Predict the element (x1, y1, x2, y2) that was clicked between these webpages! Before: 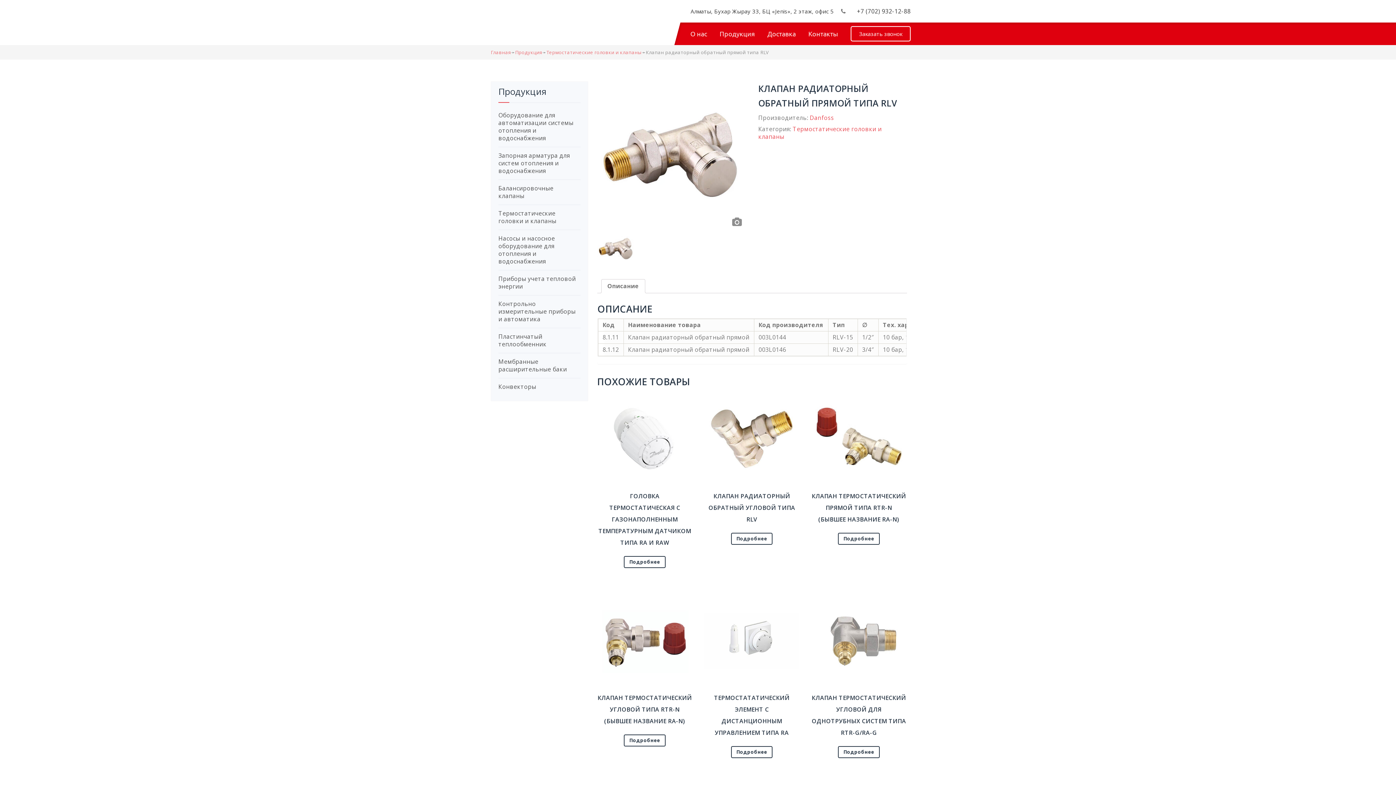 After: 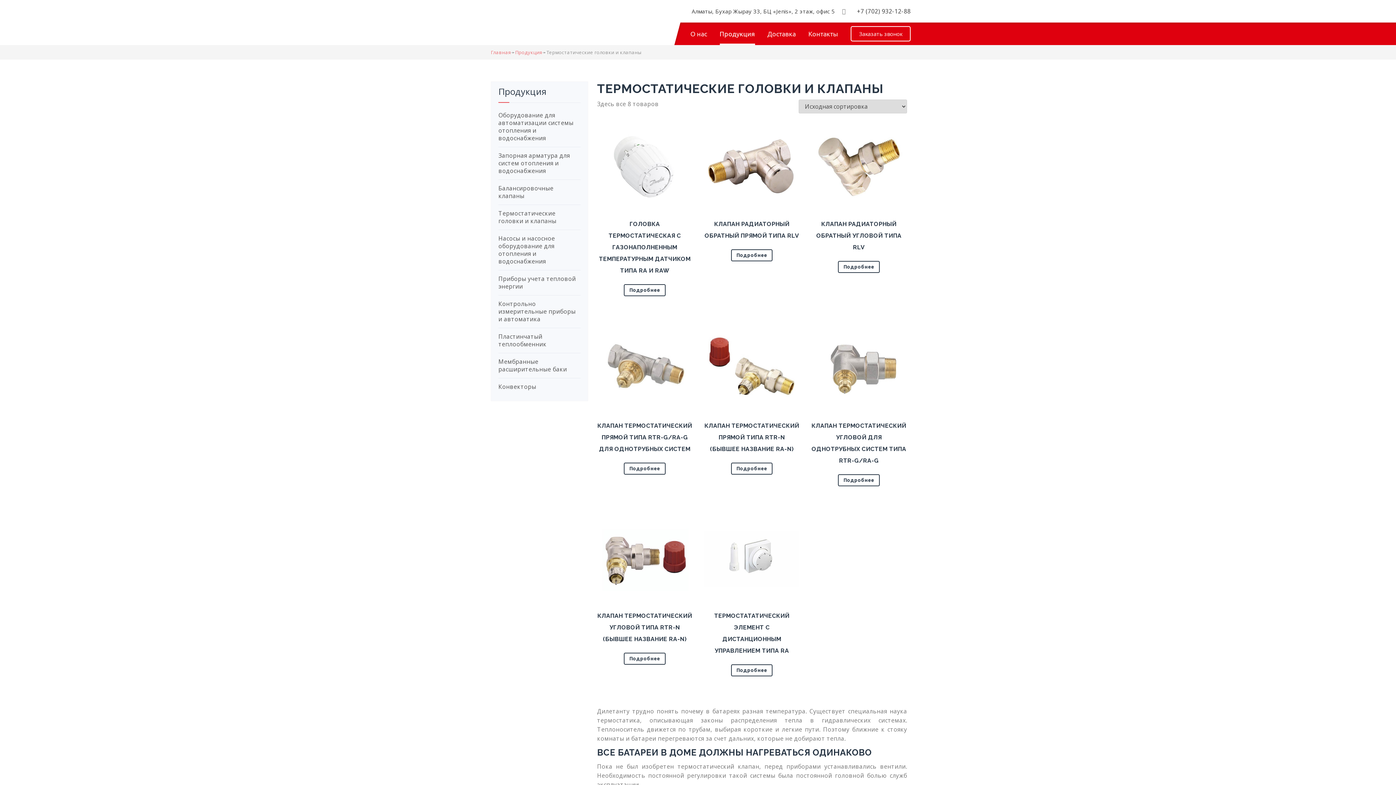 Action: label: Термостатические головки и клапаны bbox: (758, 125, 881, 140)